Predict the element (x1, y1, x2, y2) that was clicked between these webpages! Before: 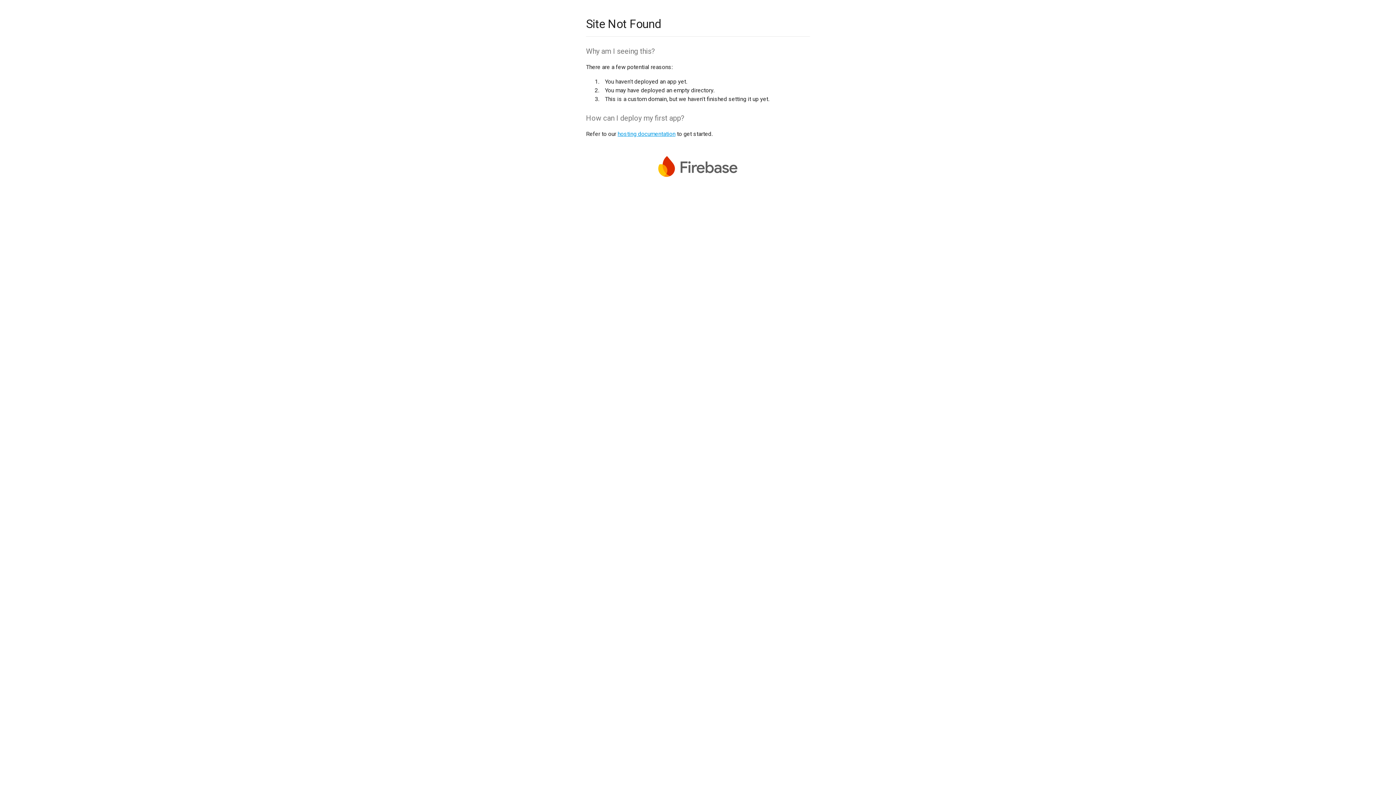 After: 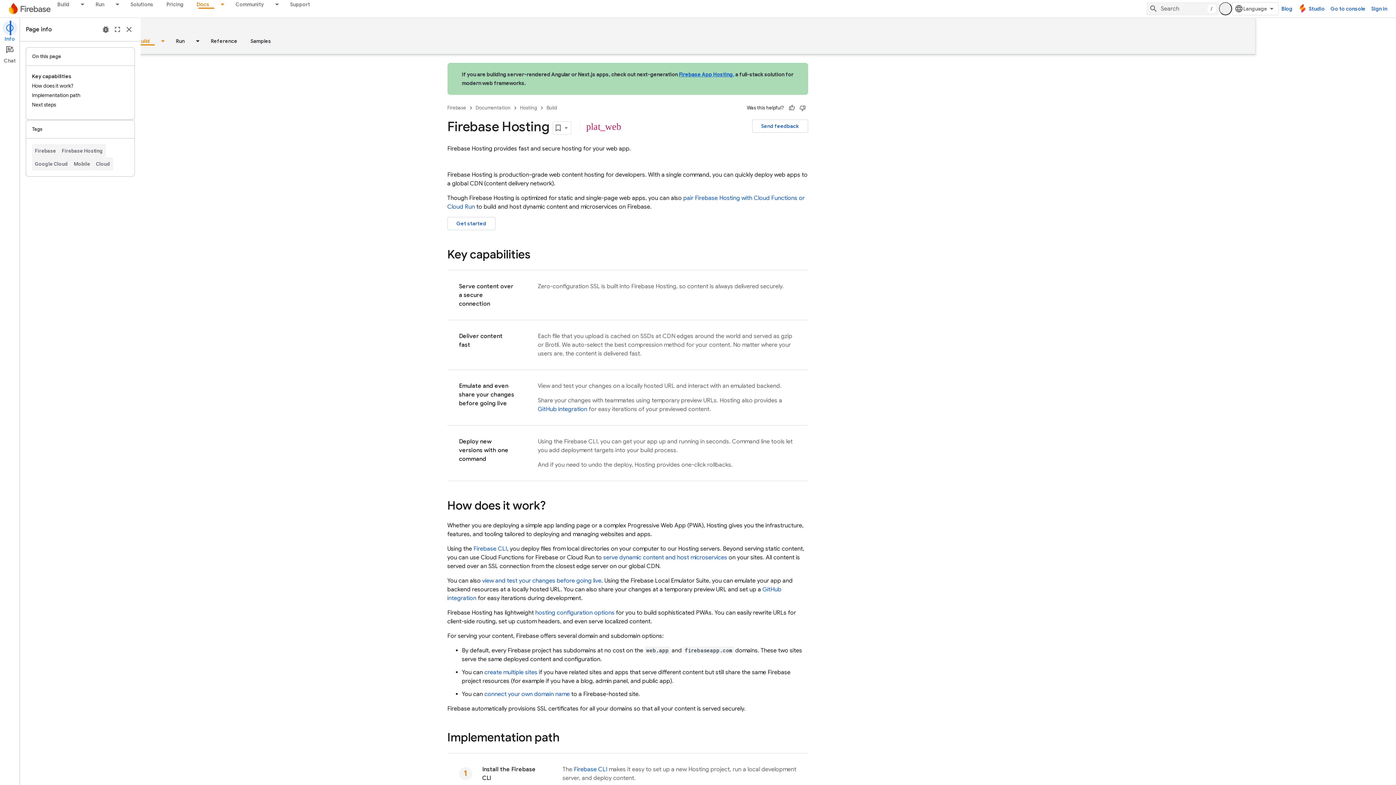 Action: label: hosting documentation bbox: (617, 130, 675, 137)